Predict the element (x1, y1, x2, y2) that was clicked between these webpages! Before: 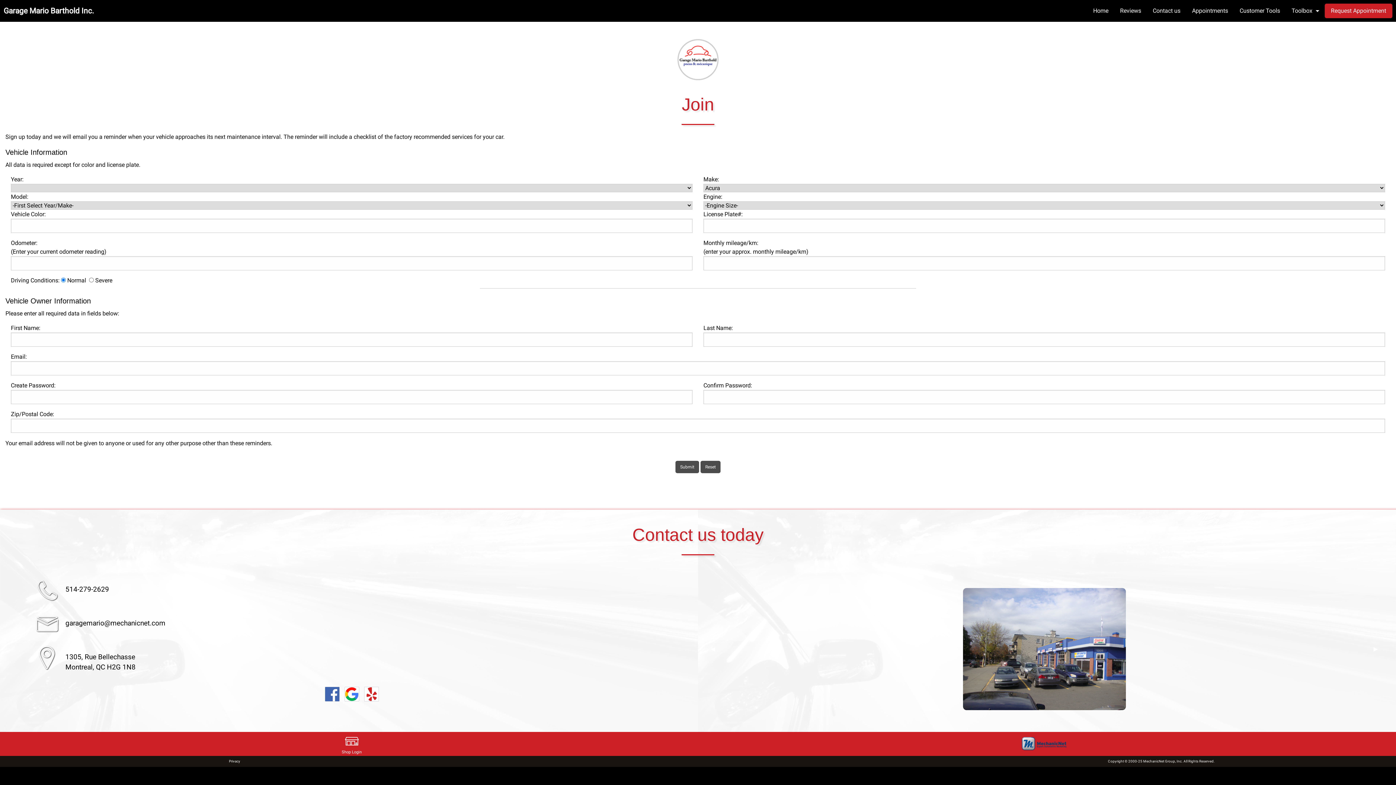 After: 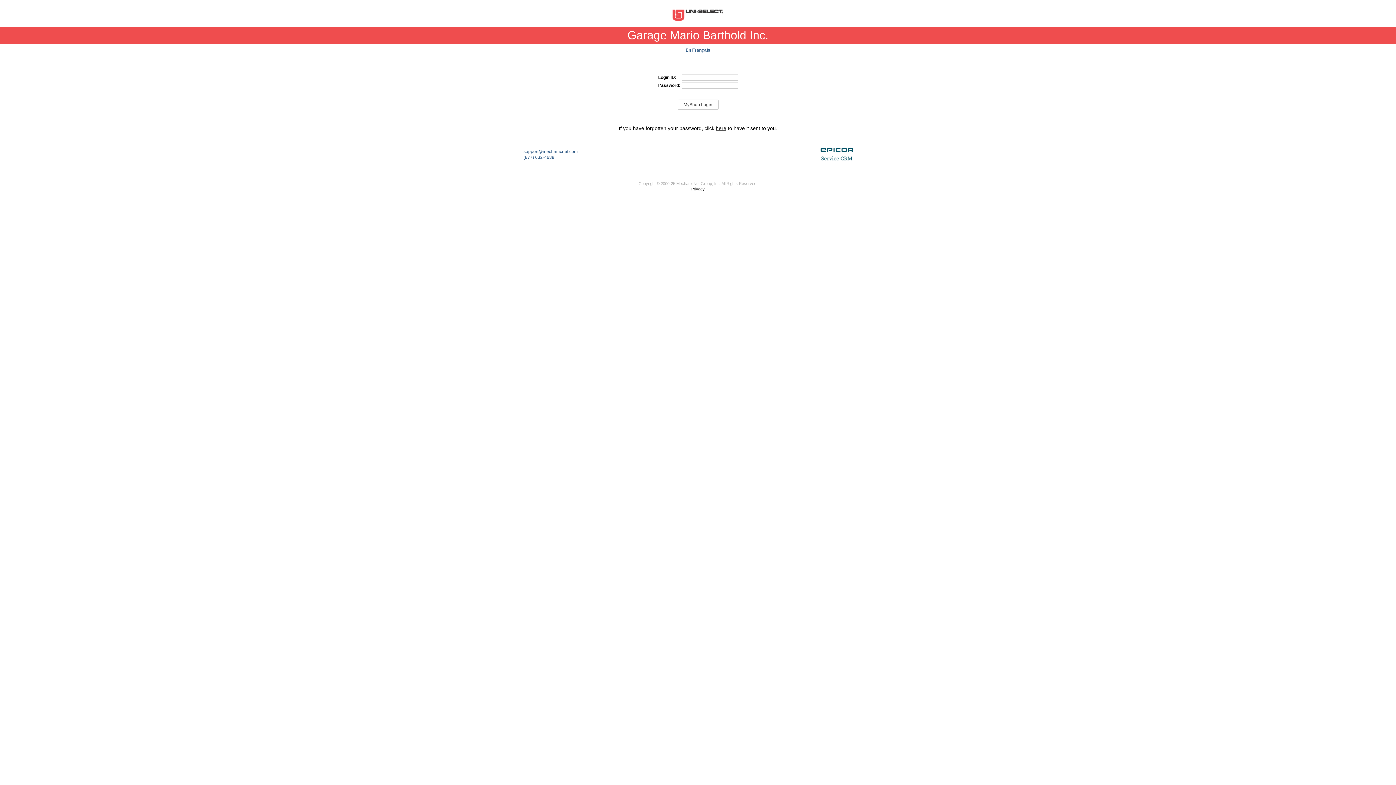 Action: bbox: (341, 738, 361, 754) label: 
Shop Login